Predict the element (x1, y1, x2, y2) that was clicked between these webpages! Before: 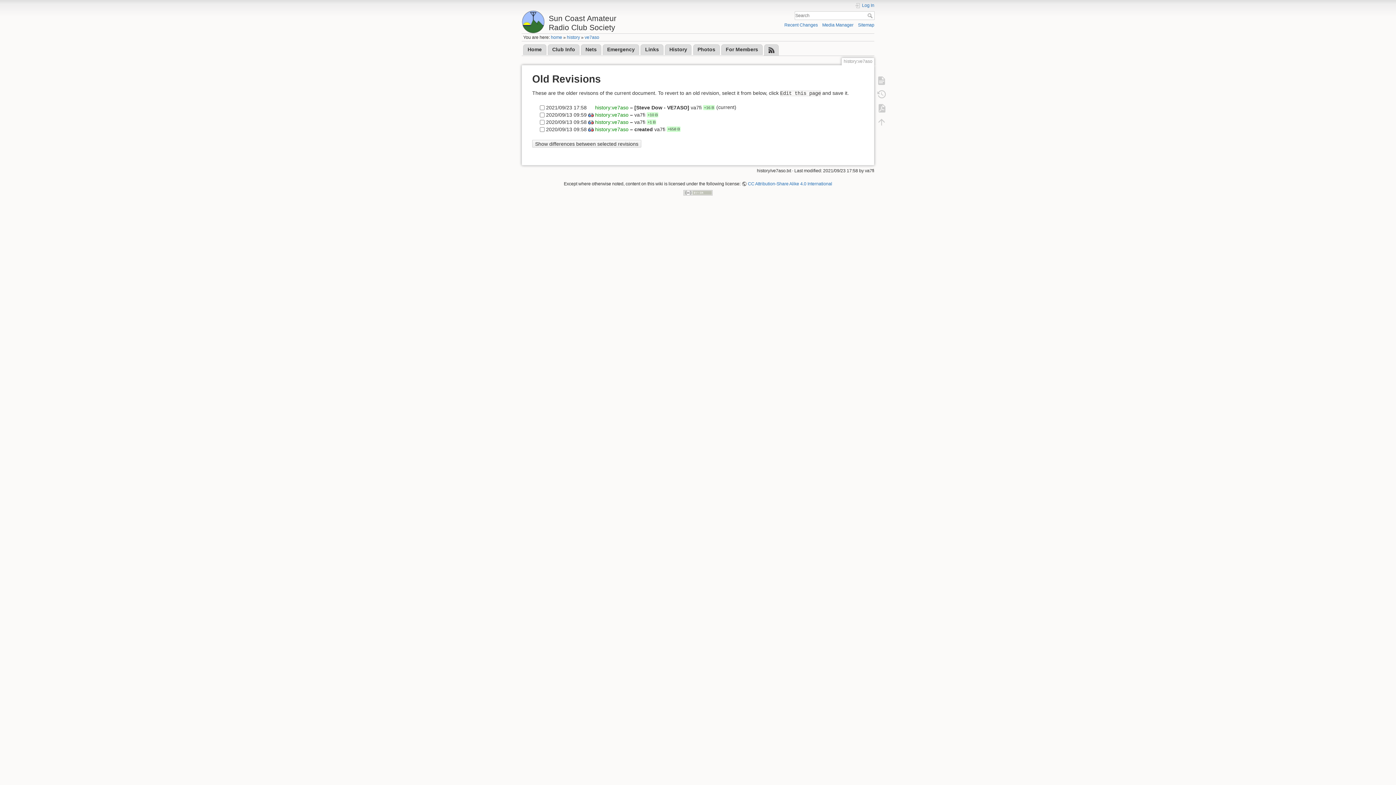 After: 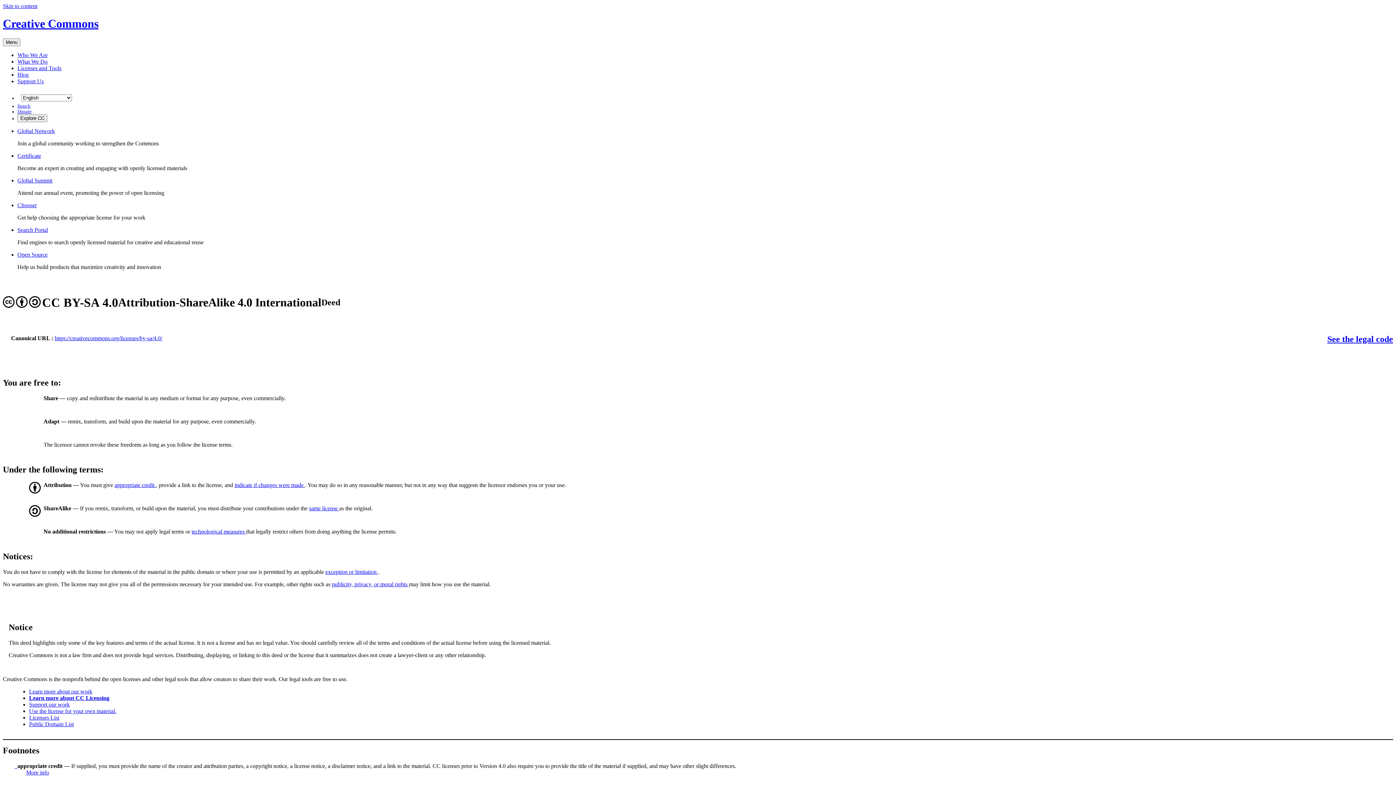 Action: bbox: (741, 181, 832, 186) label: CC Attribution-Share Alike 4.0 International